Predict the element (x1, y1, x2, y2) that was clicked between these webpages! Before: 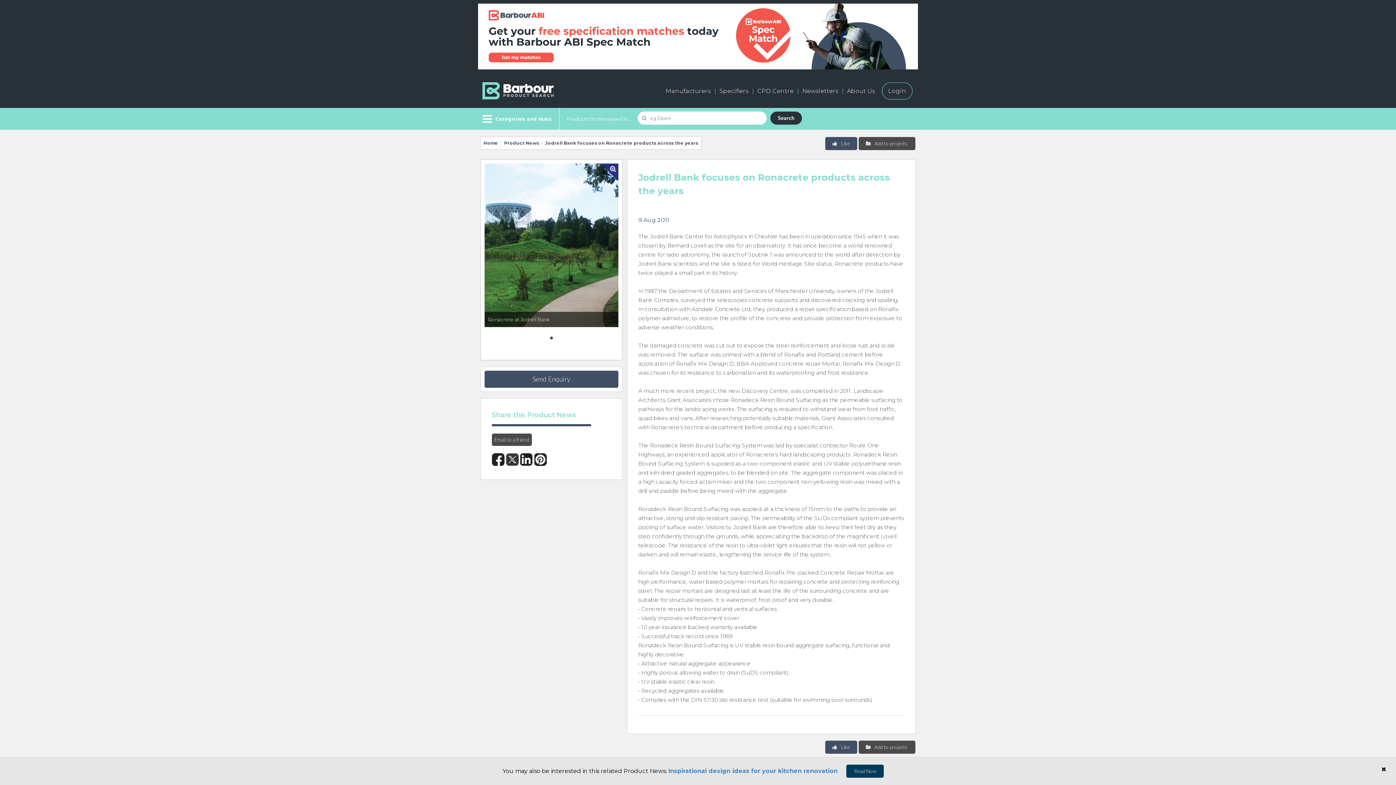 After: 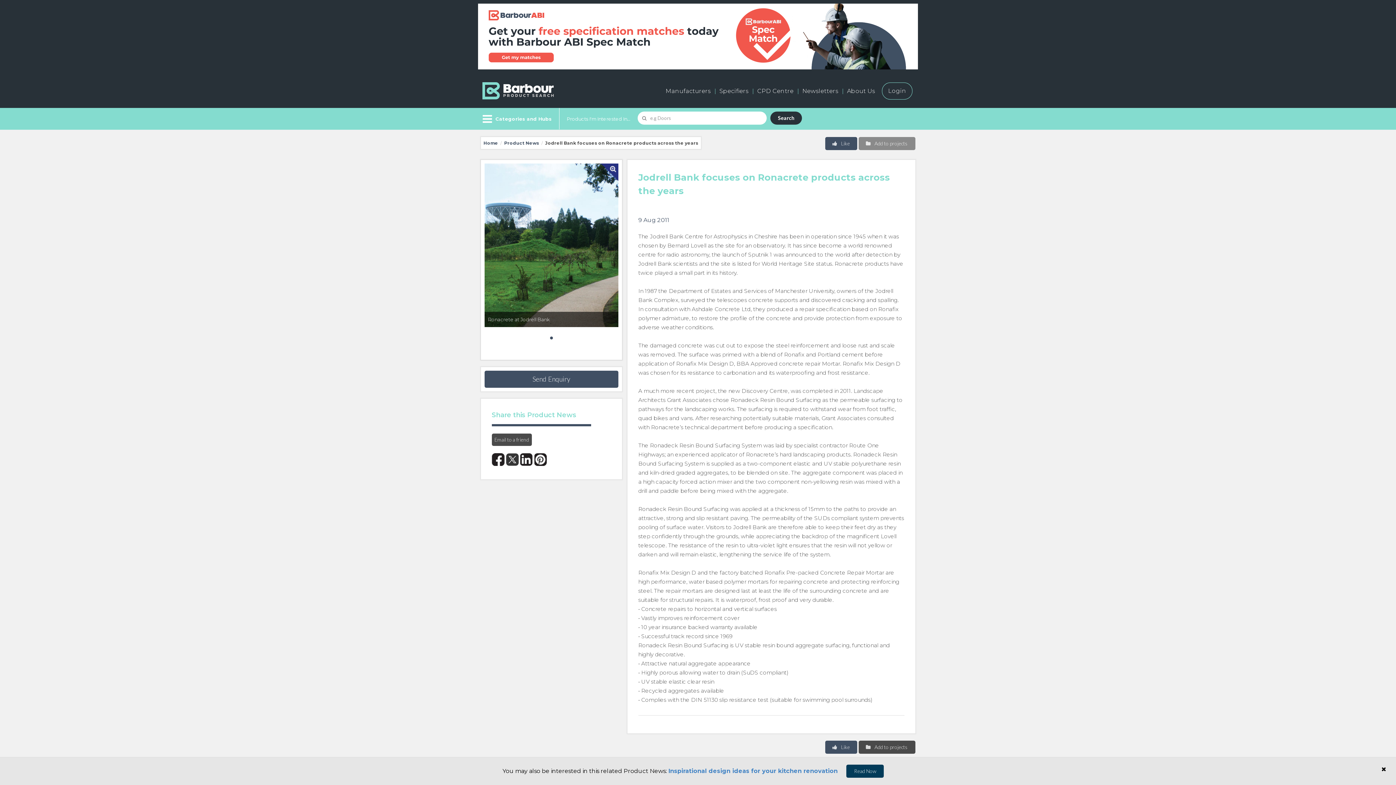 Action: bbox: (858, 137, 915, 150) label:  Add to projects